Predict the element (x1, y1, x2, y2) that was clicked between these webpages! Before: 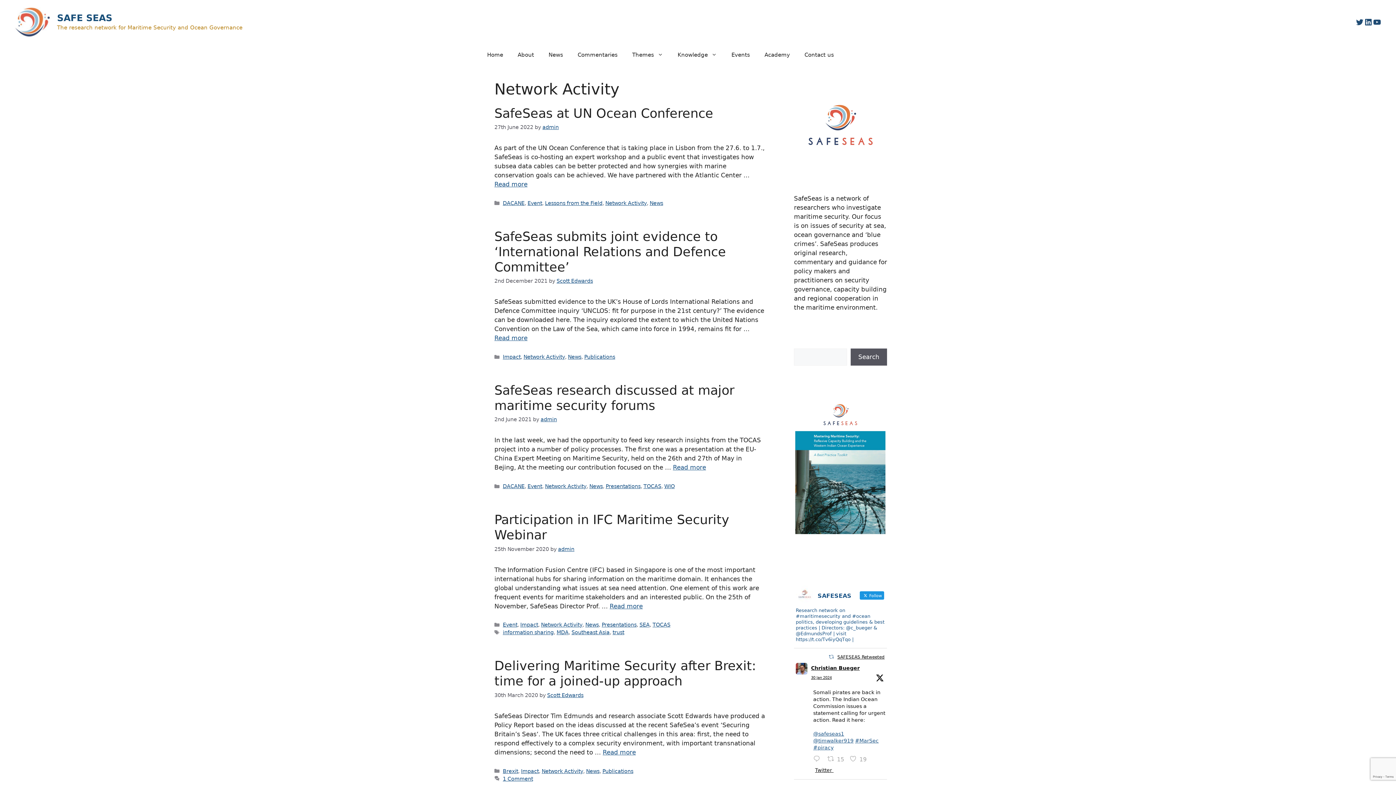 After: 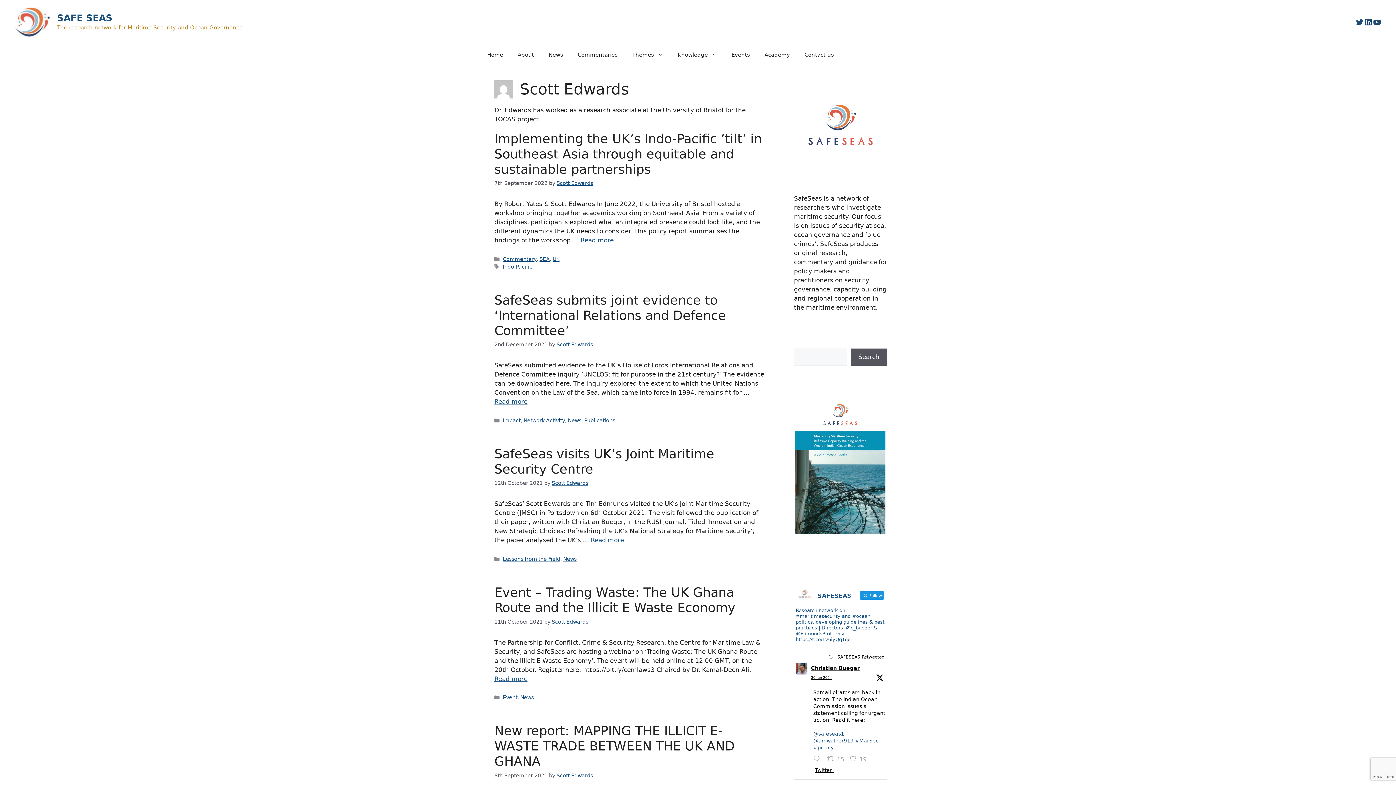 Action: label: Scott Edwards bbox: (556, 278, 593, 284)